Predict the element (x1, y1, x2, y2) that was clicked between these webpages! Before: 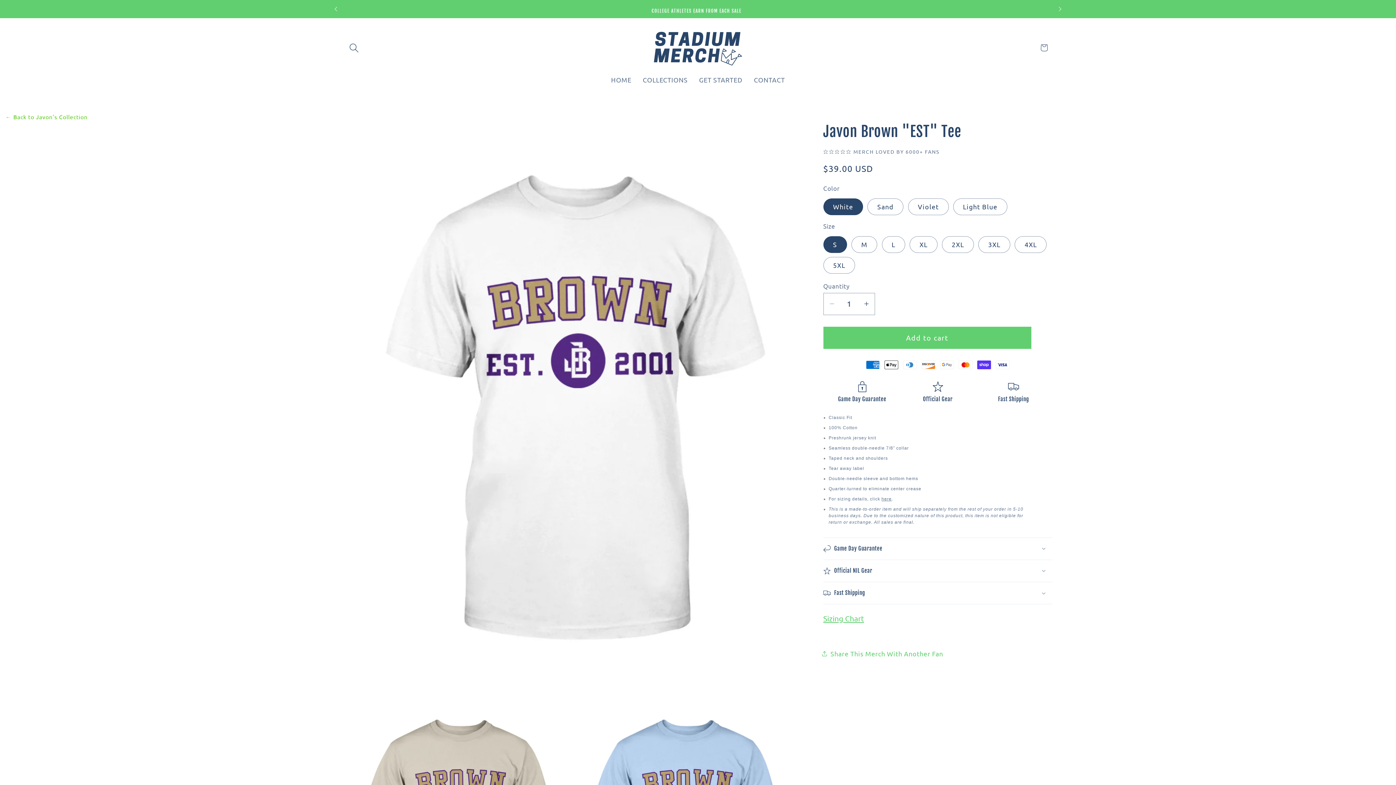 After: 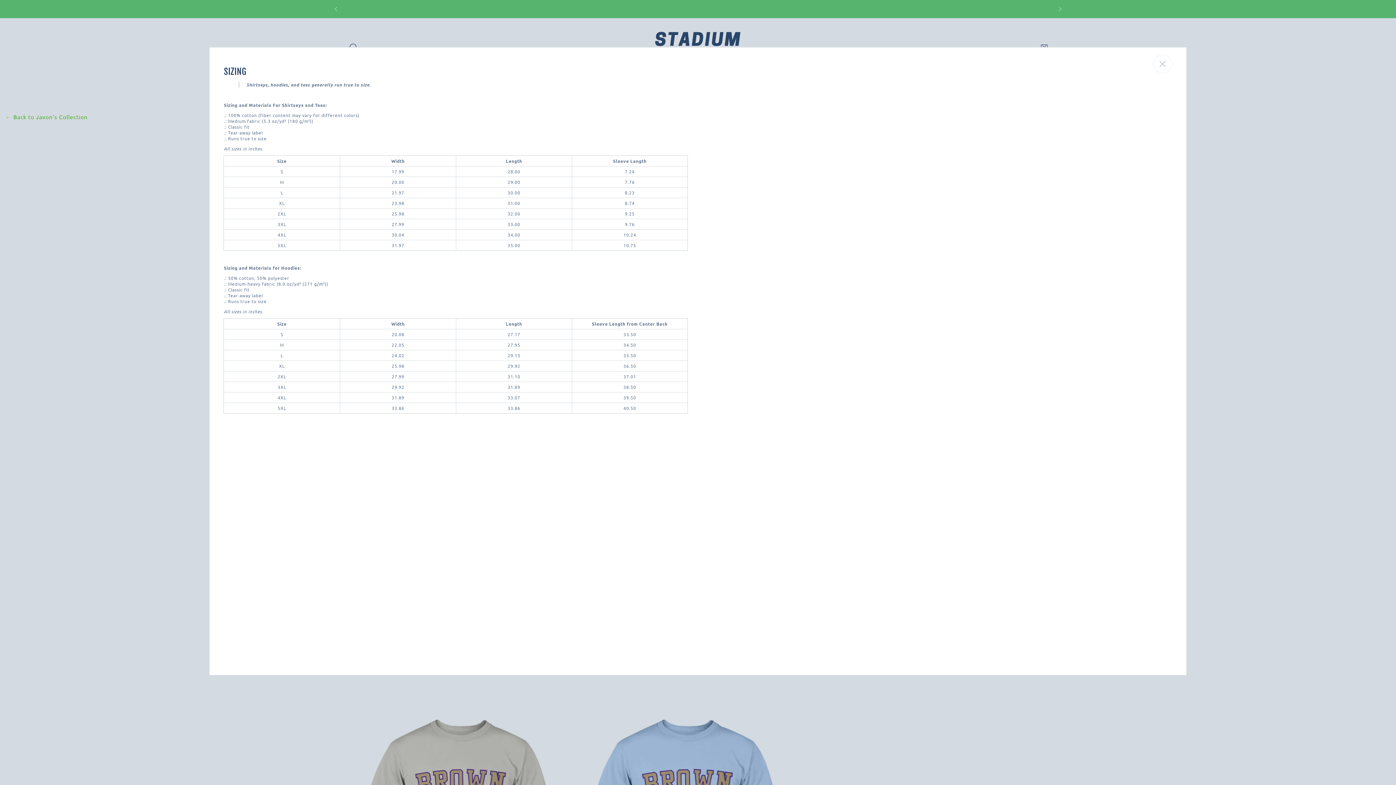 Action: label: Sizing Chart bbox: (823, 608, 870, 629)